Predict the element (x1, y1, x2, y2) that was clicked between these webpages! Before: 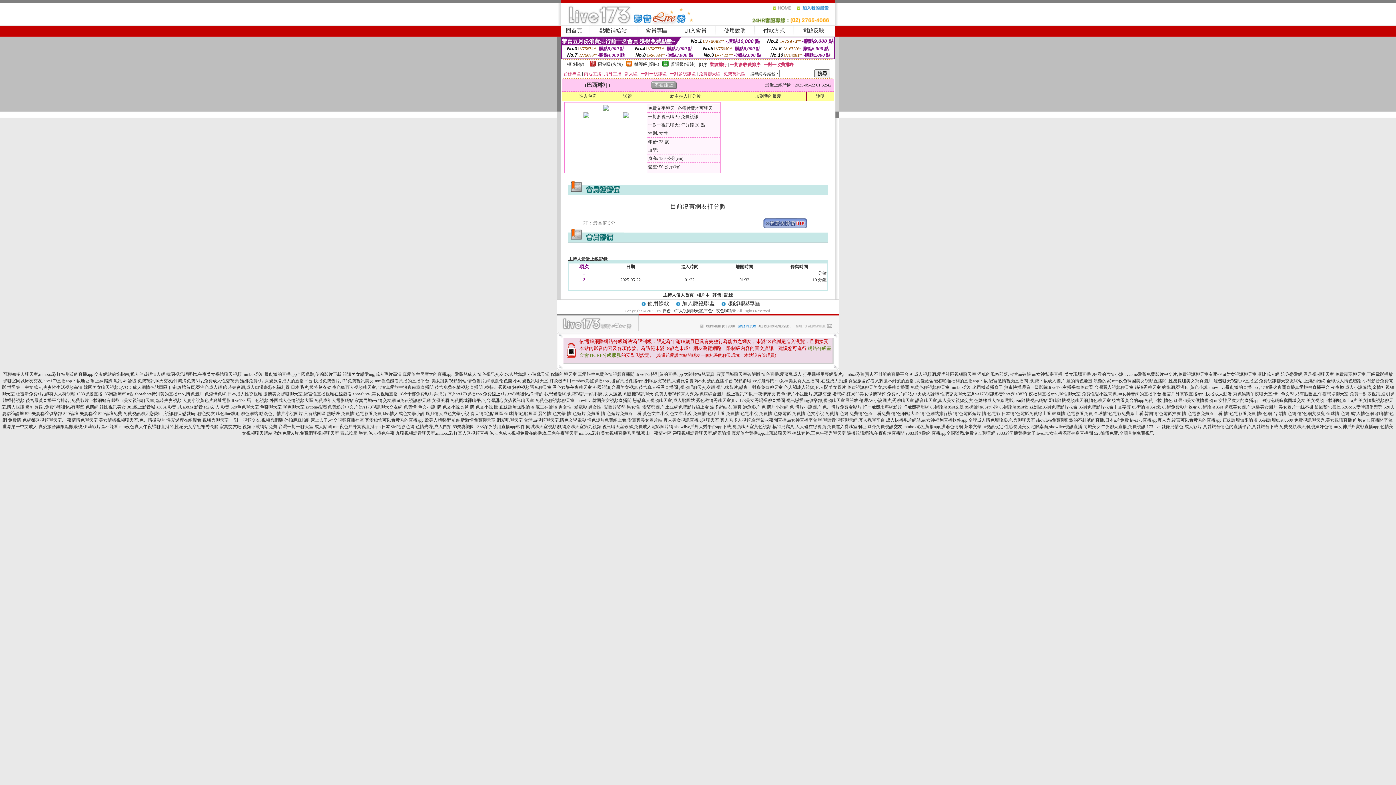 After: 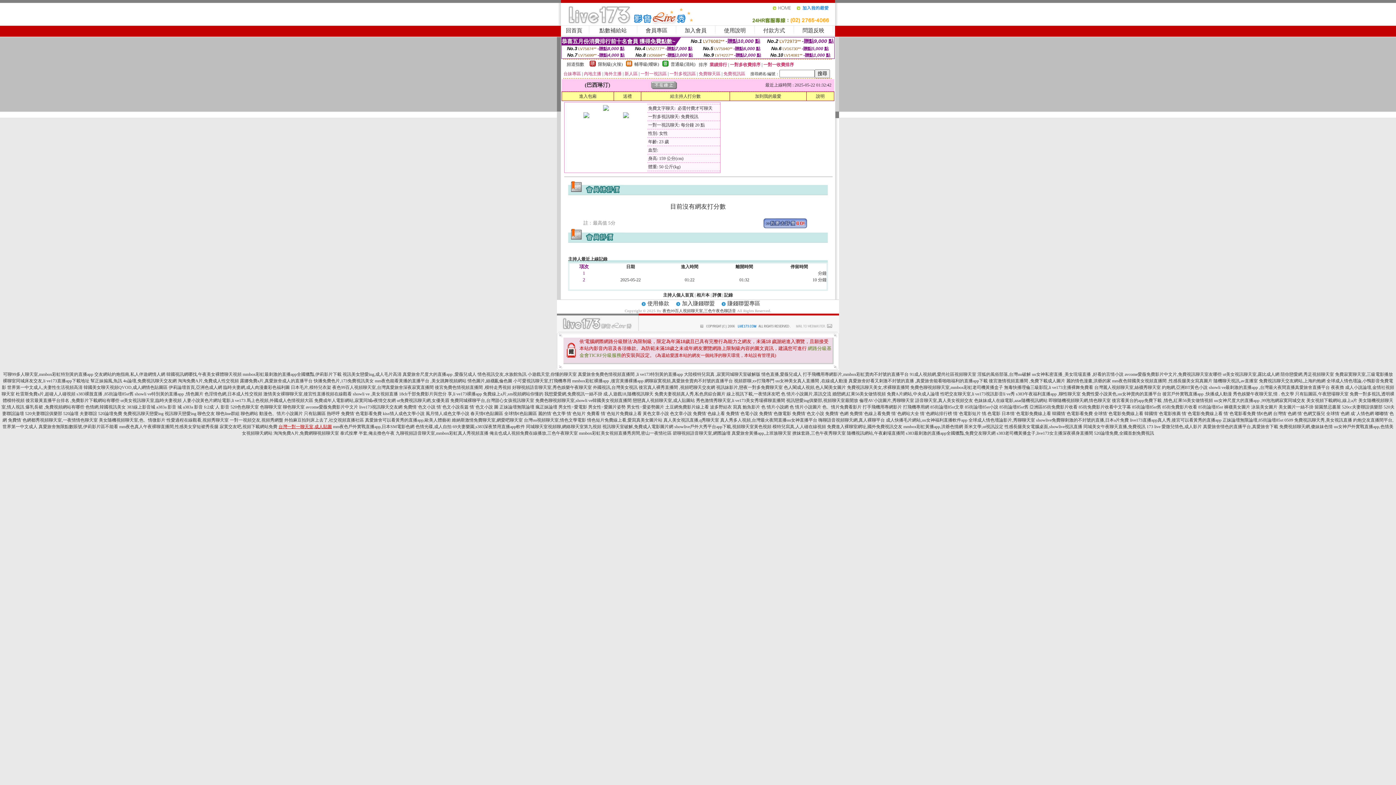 Action: label: 台灣一對一聊天室,成人貼圖 bbox: (278, 424, 332, 429)